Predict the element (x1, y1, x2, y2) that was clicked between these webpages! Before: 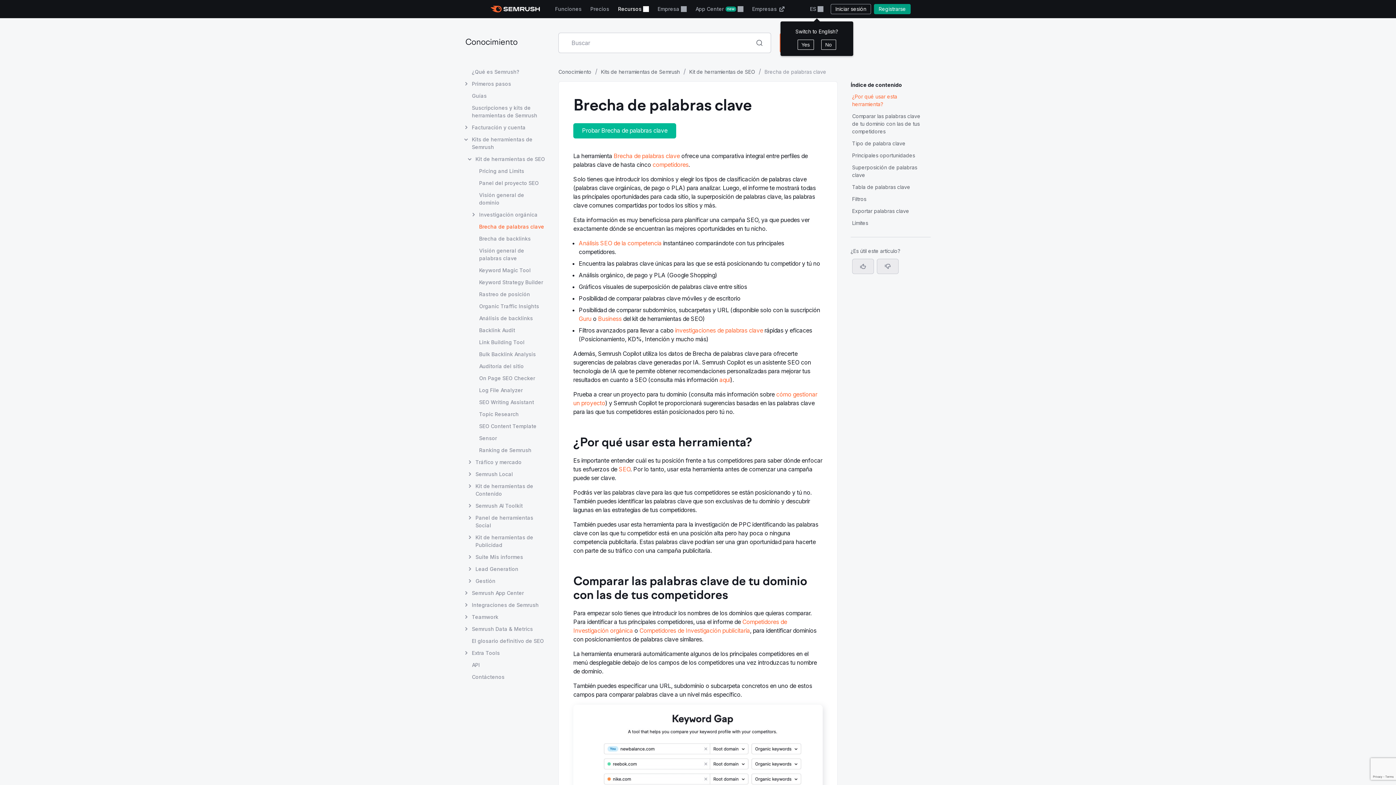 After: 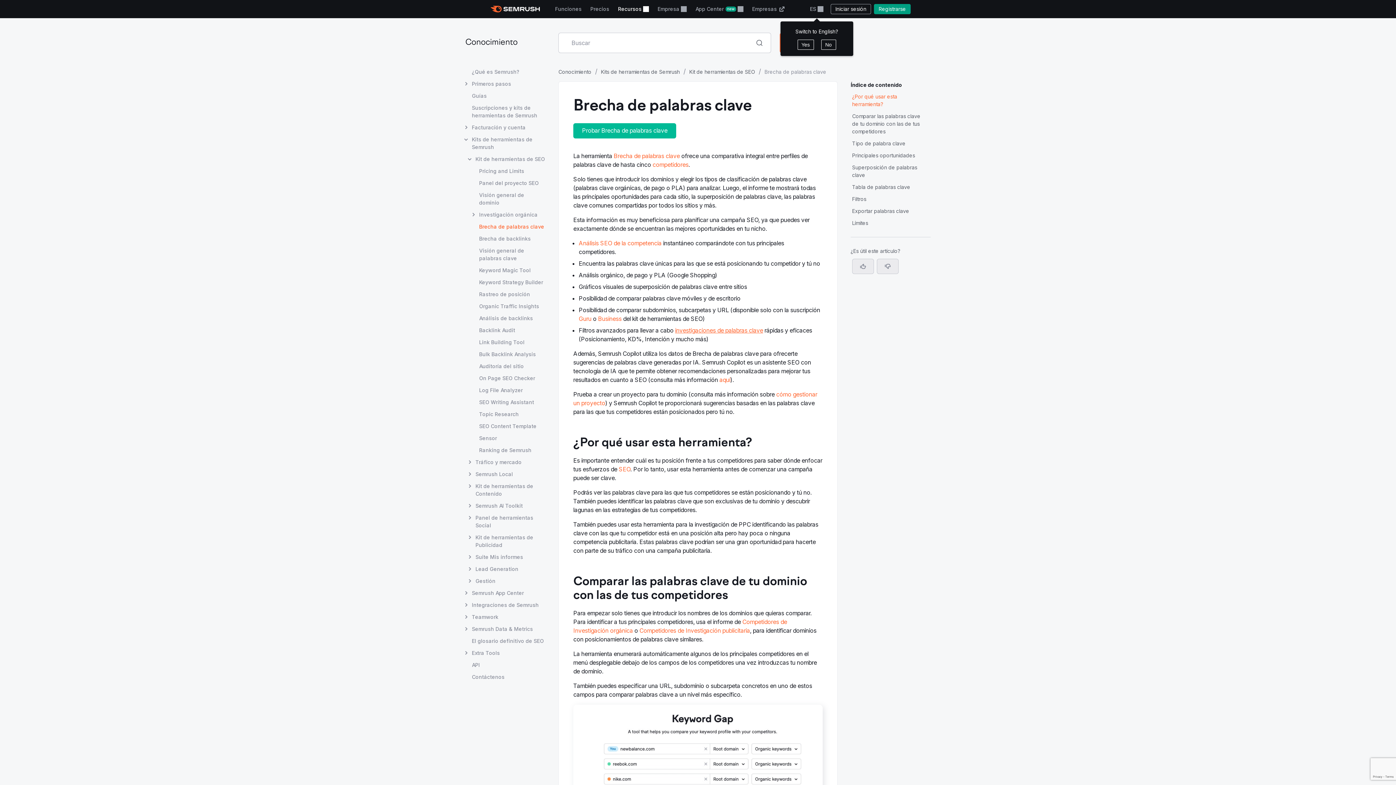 Action: bbox: (675, 326, 763, 334) label: investigaciones de palabras clave